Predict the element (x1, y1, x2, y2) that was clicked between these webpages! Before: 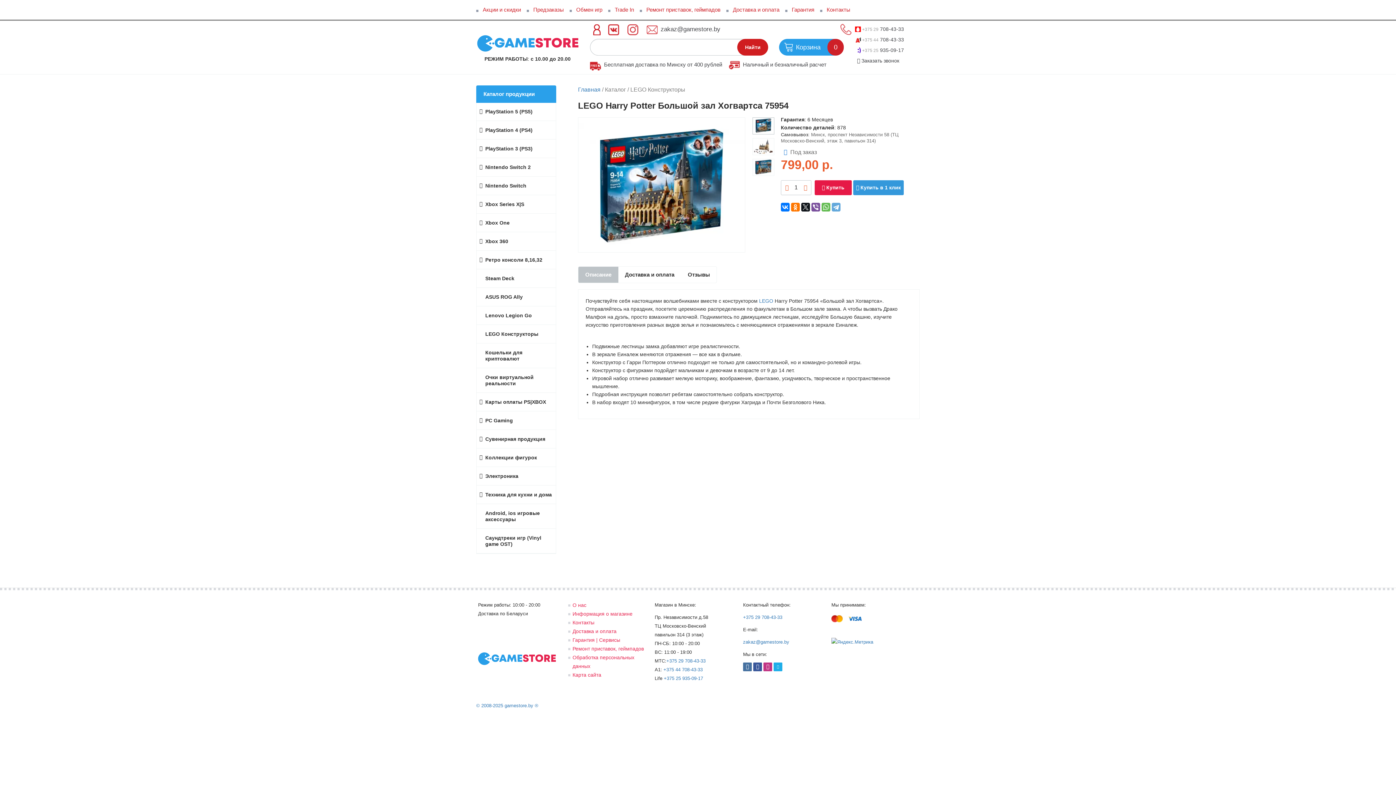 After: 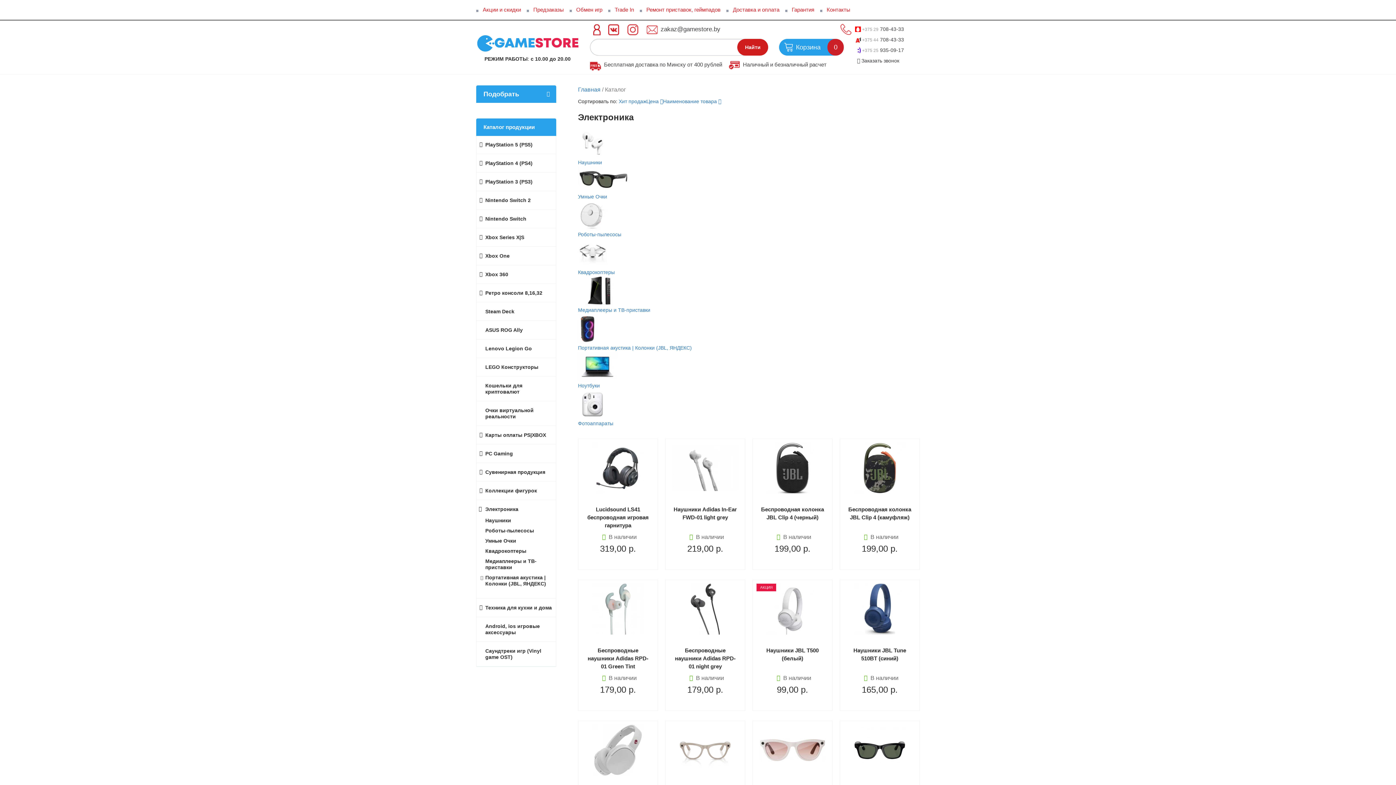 Action: bbox: (485, 471, 553, 480) label: Электроника